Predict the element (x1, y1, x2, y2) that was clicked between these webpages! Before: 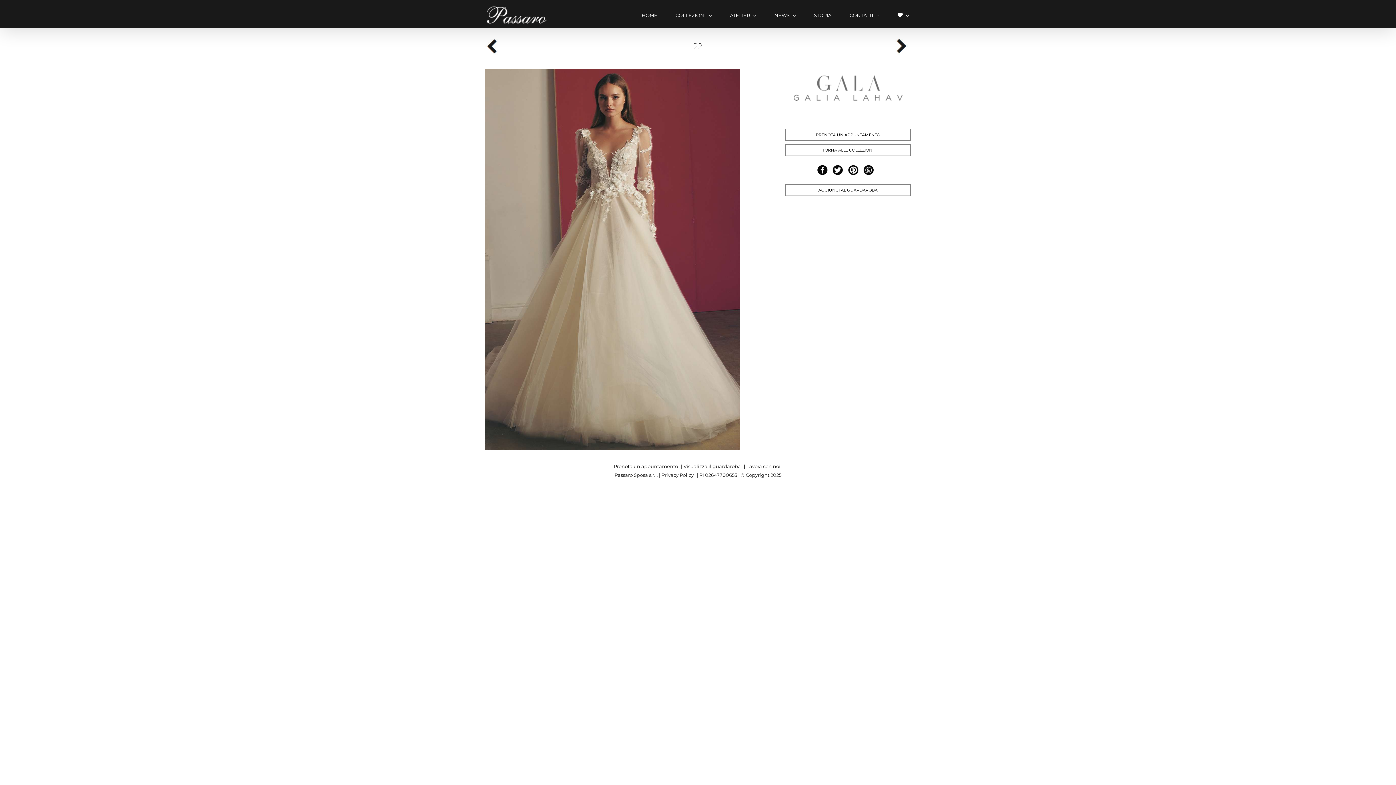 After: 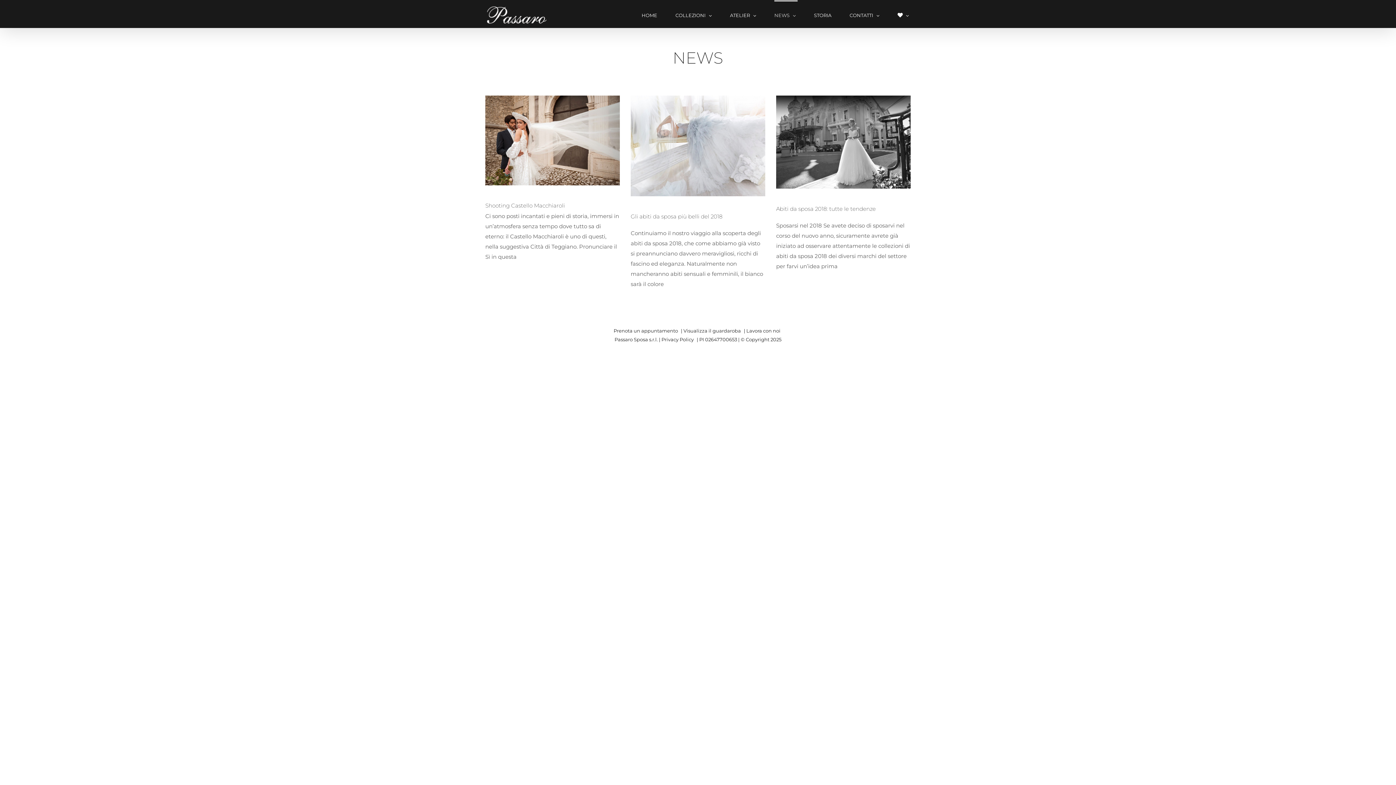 Action: label: NEWS  bbox: (774, 0, 797, 28)